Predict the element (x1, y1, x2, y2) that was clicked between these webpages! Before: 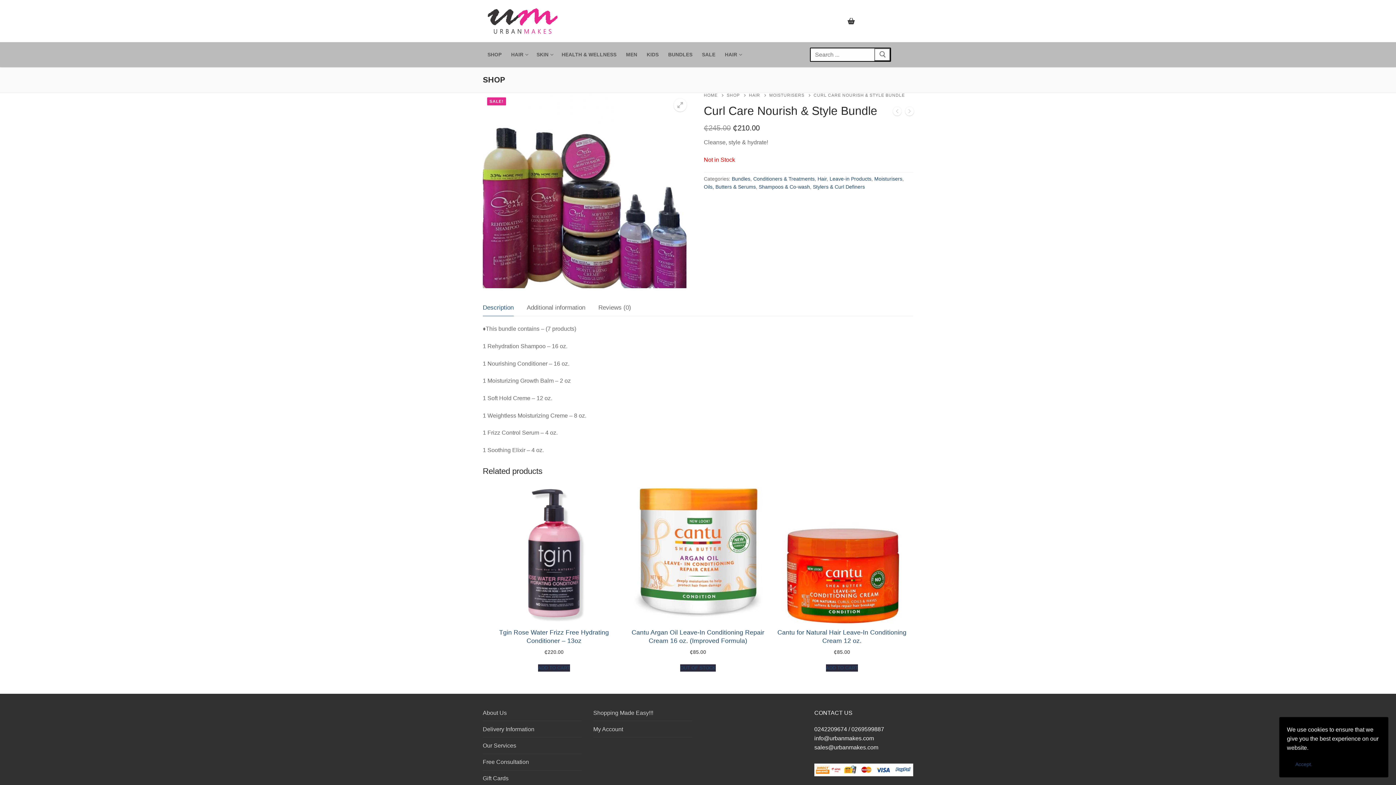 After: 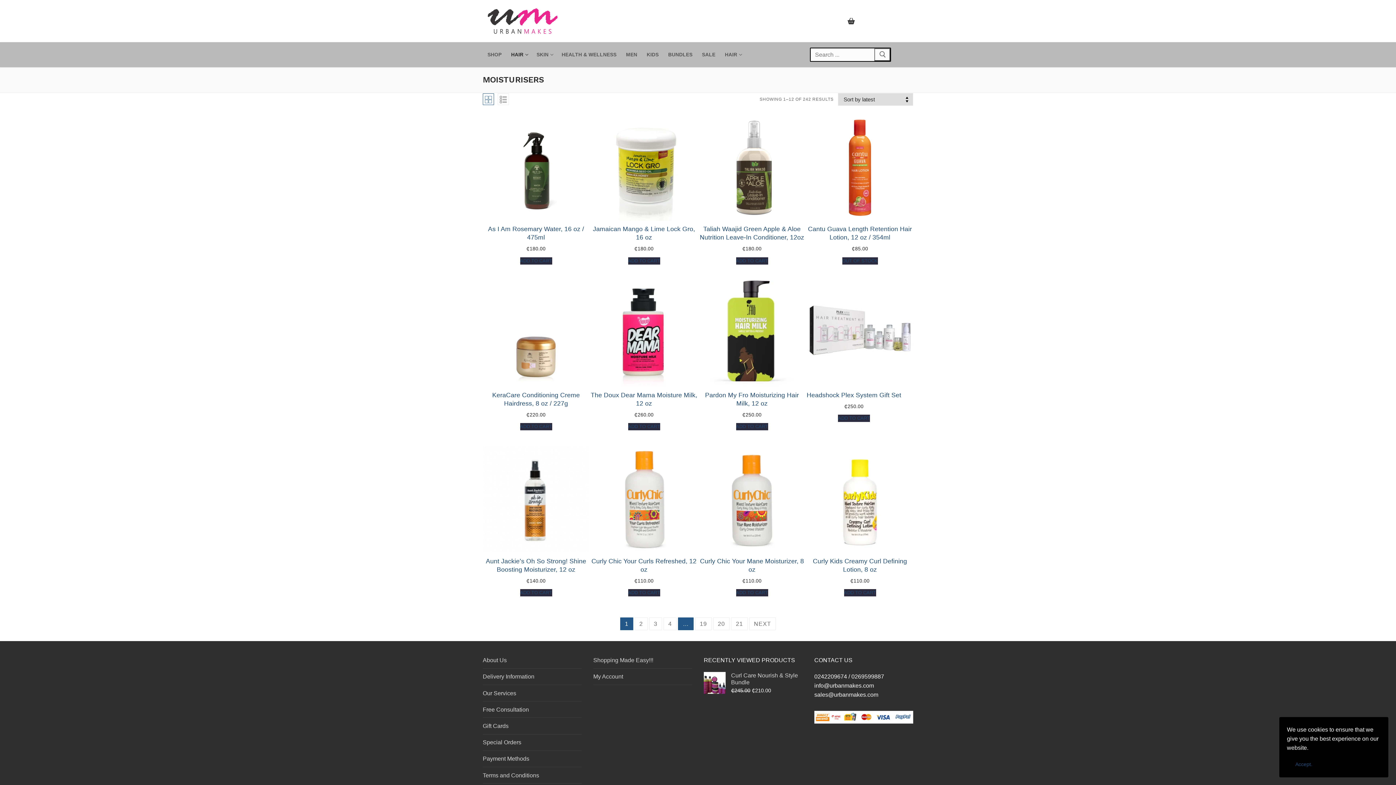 Action: label: Moisturisers bbox: (874, 176, 902, 181)